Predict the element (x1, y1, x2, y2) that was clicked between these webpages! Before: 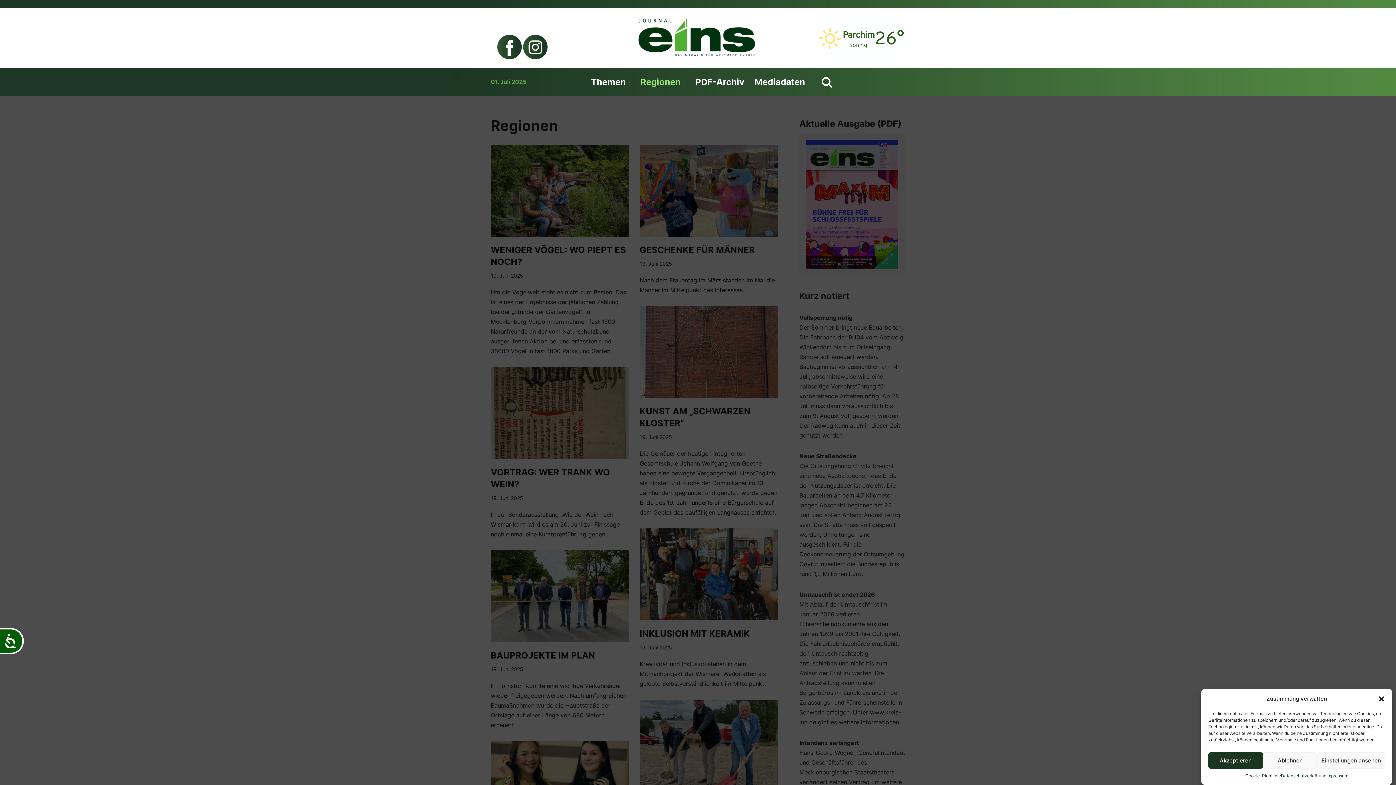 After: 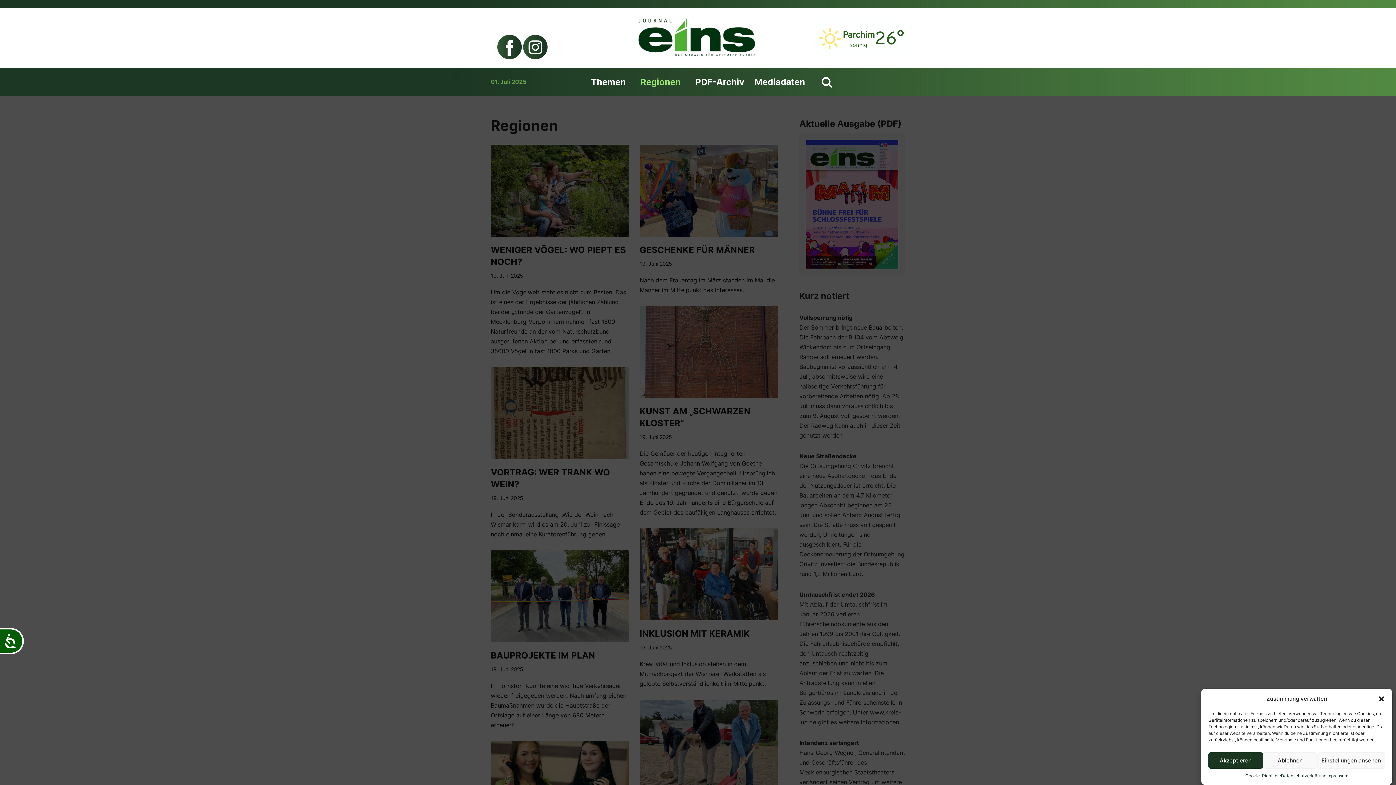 Action: label: Regionen bbox: (640, 74, 680, 89)